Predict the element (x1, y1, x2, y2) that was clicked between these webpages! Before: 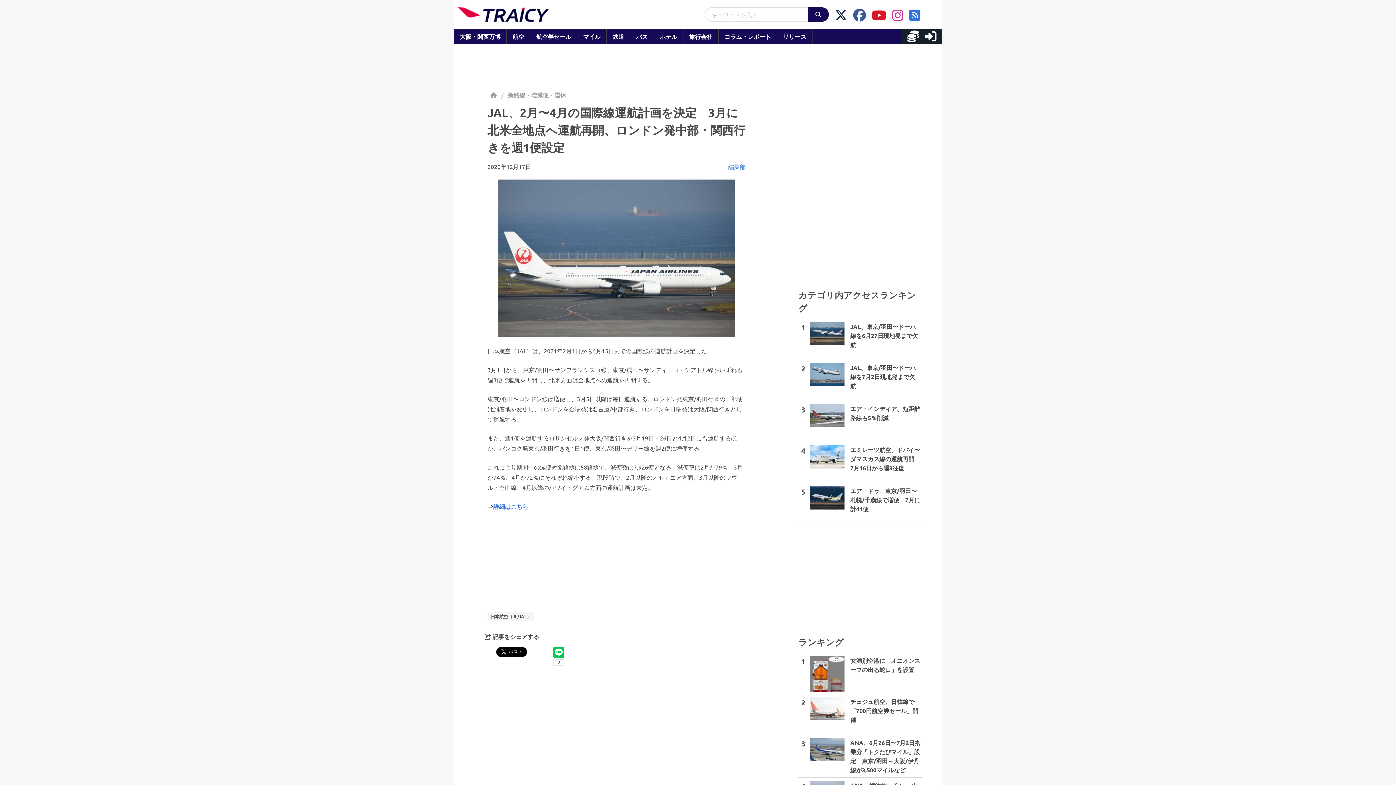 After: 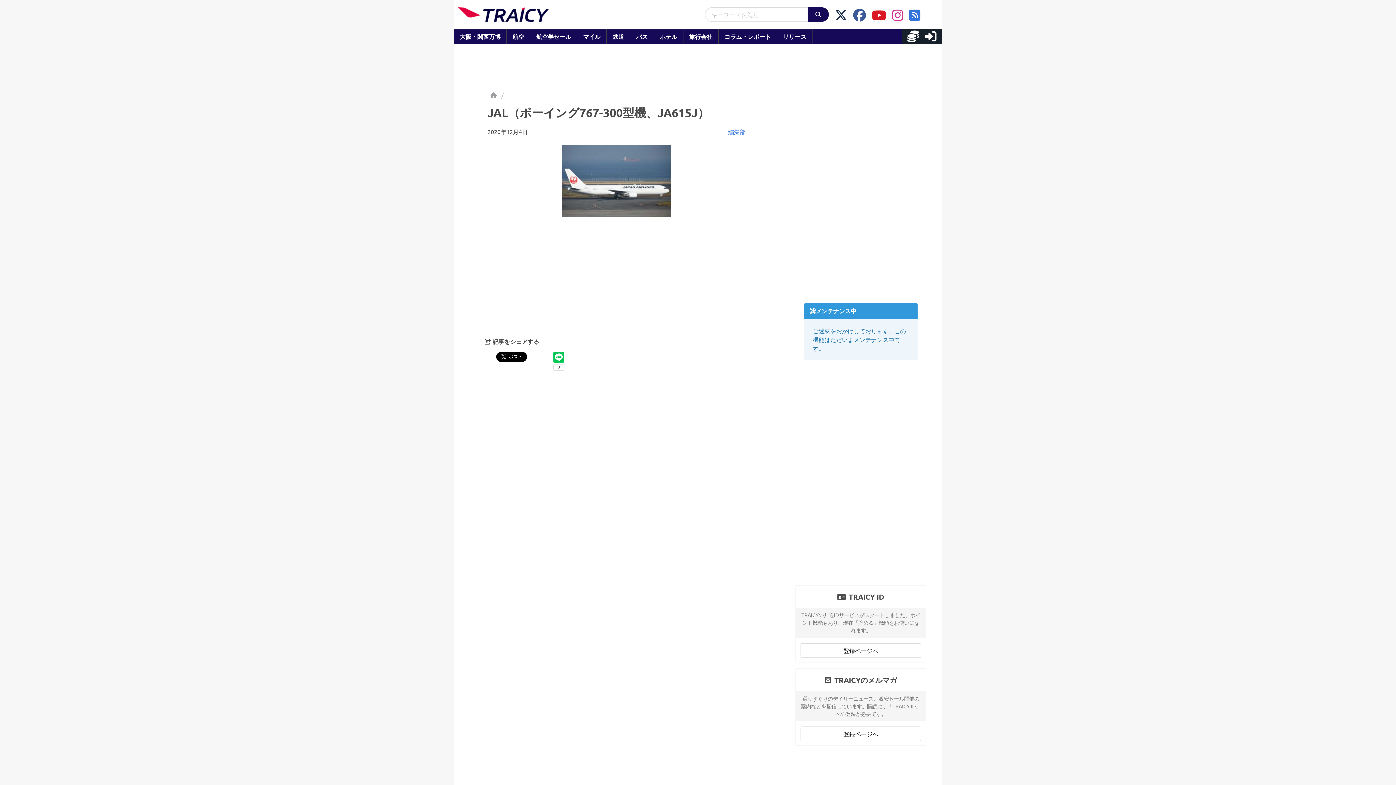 Action: bbox: (487, 179, 745, 337)